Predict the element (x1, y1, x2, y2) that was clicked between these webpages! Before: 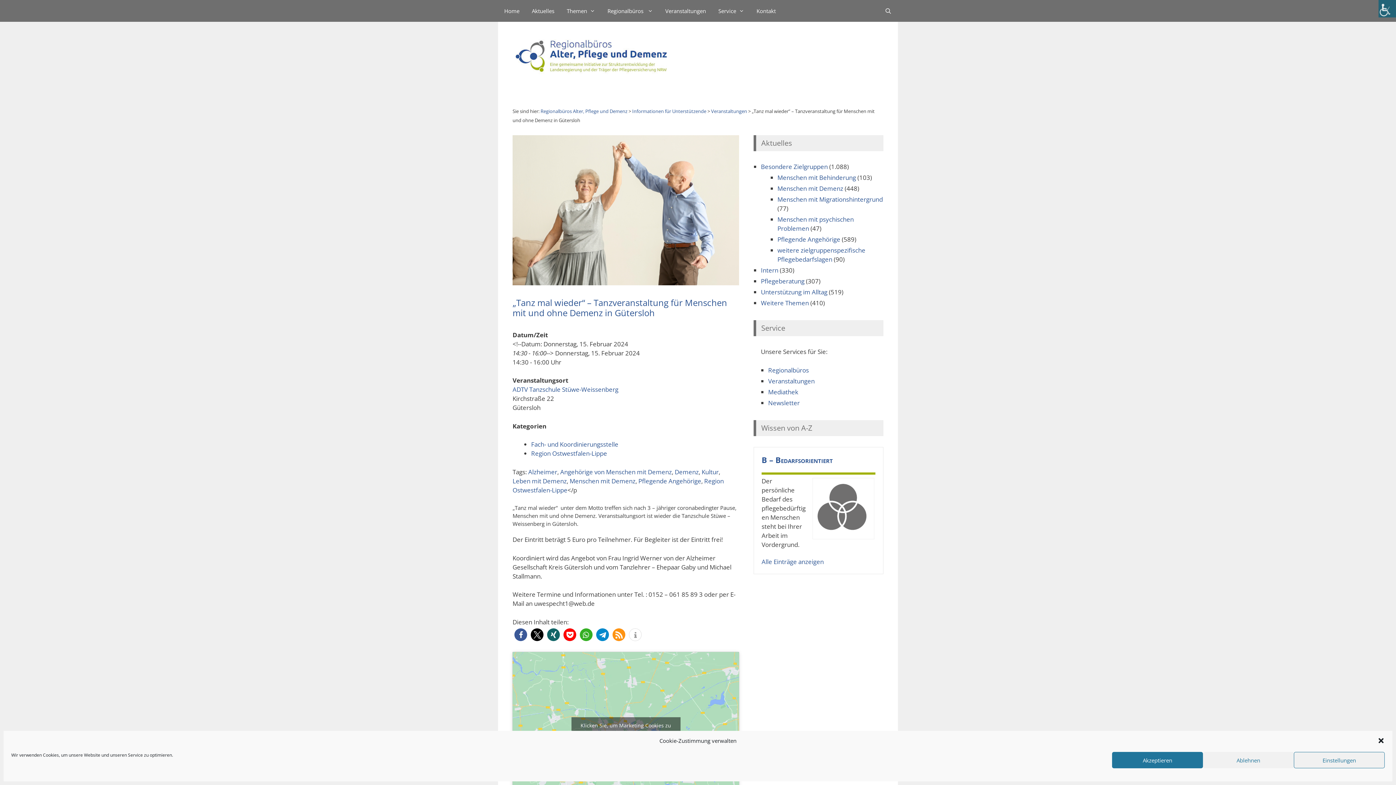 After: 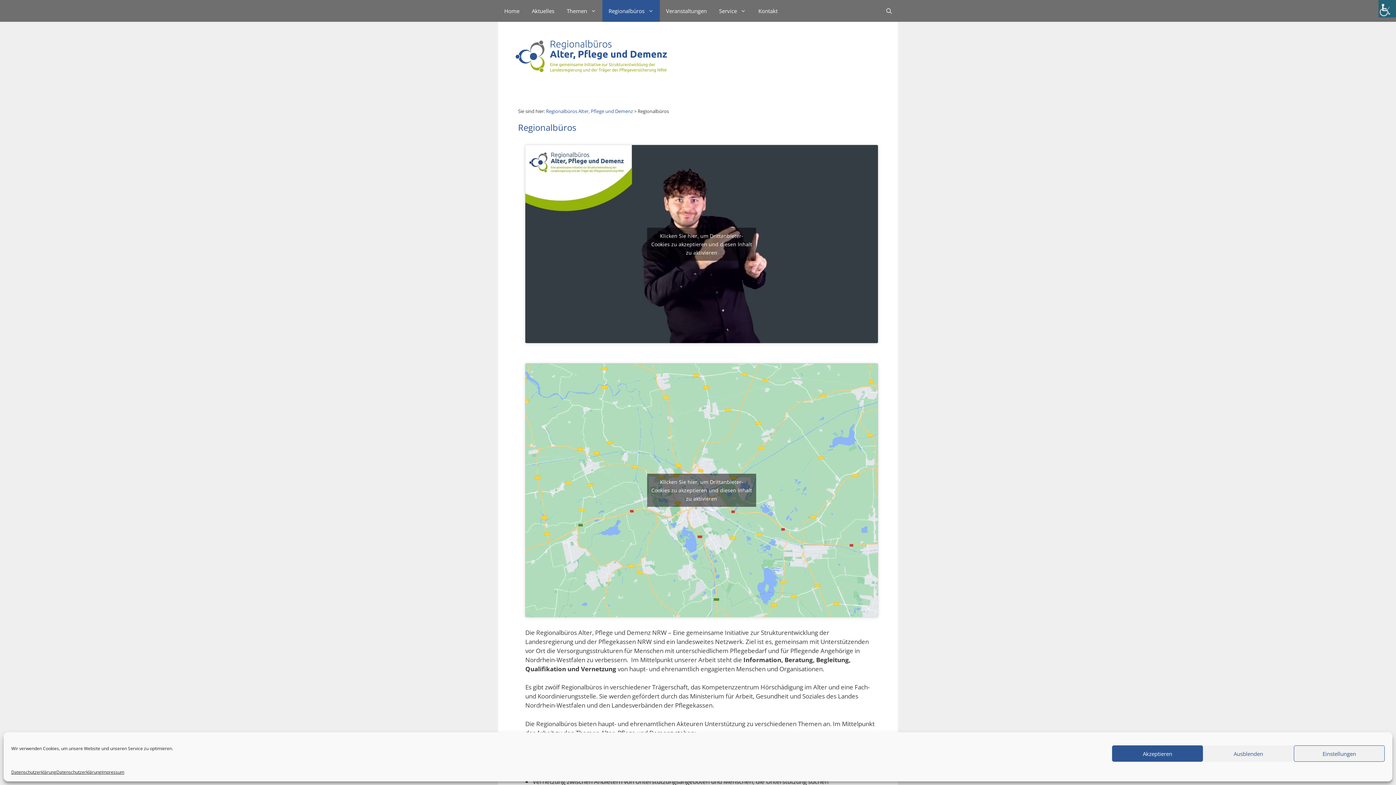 Action: label: Regionalbüros  bbox: (601, 0, 659, 21)